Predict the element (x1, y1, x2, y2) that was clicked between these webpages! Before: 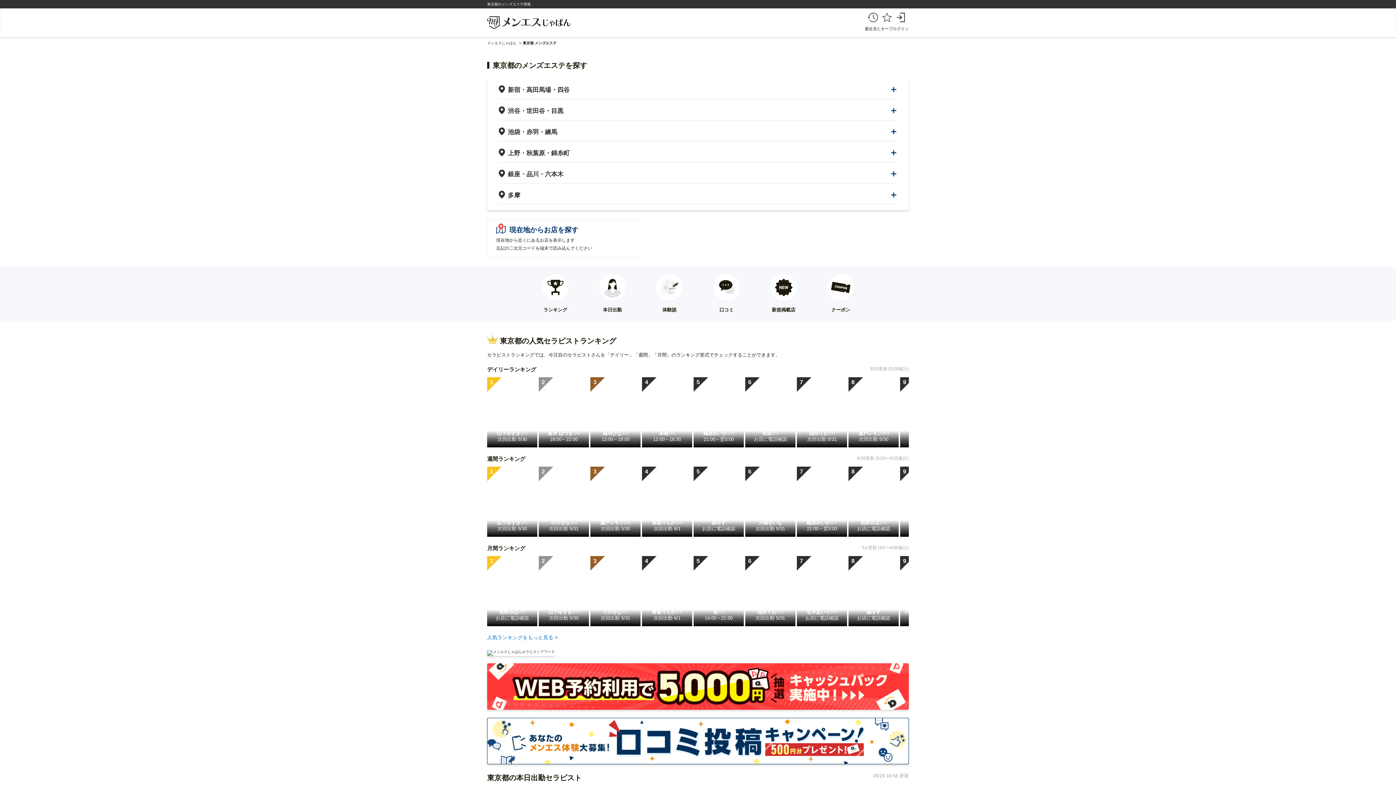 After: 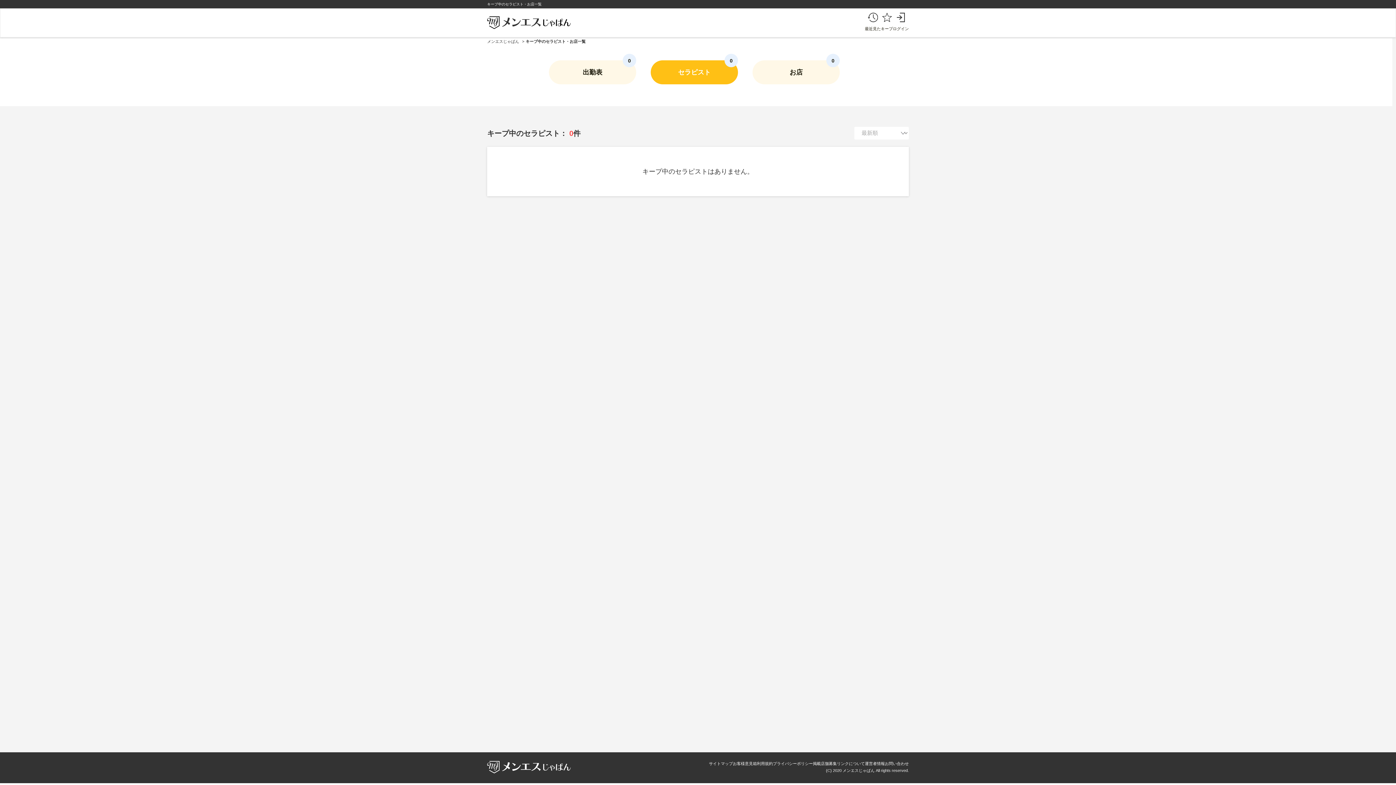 Action: label: キープ bbox: (881, 12, 893, 32)